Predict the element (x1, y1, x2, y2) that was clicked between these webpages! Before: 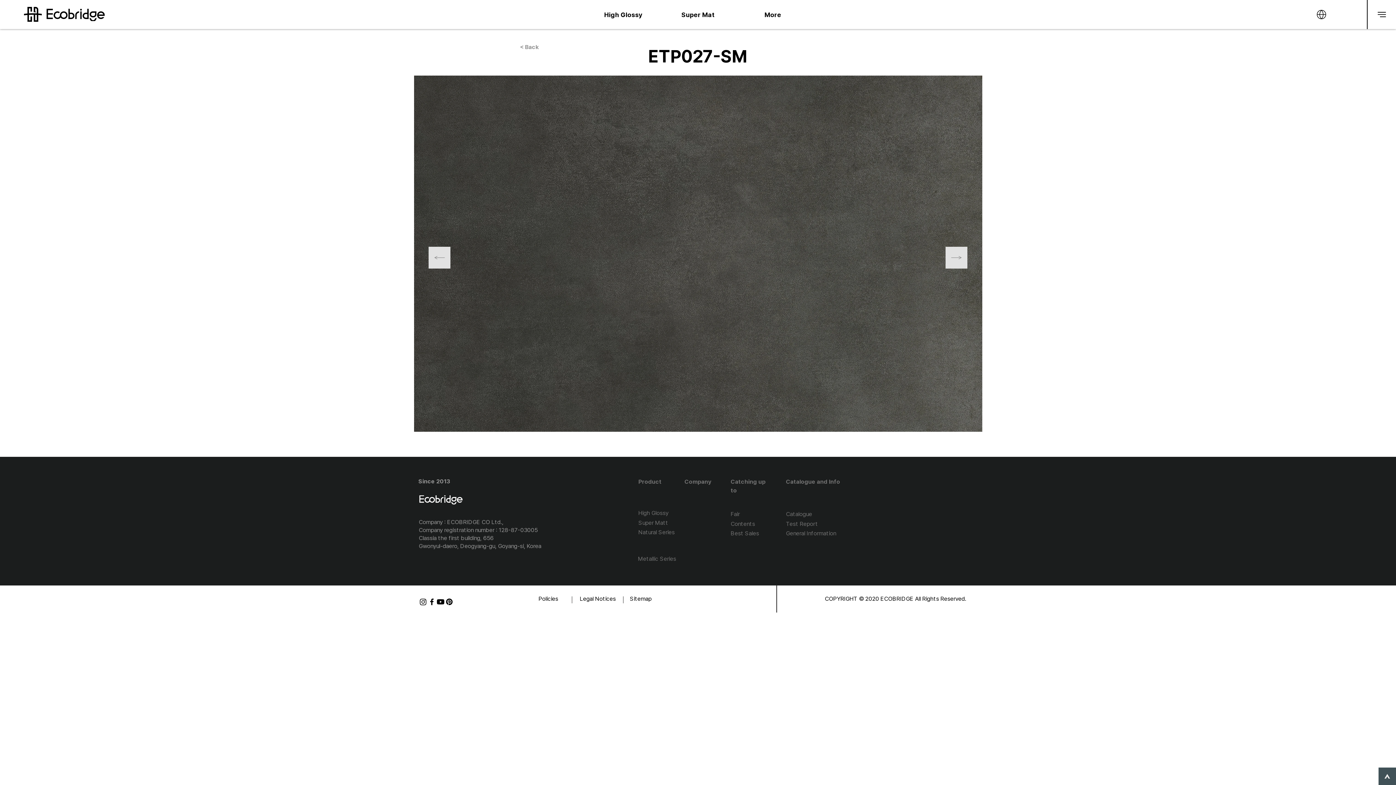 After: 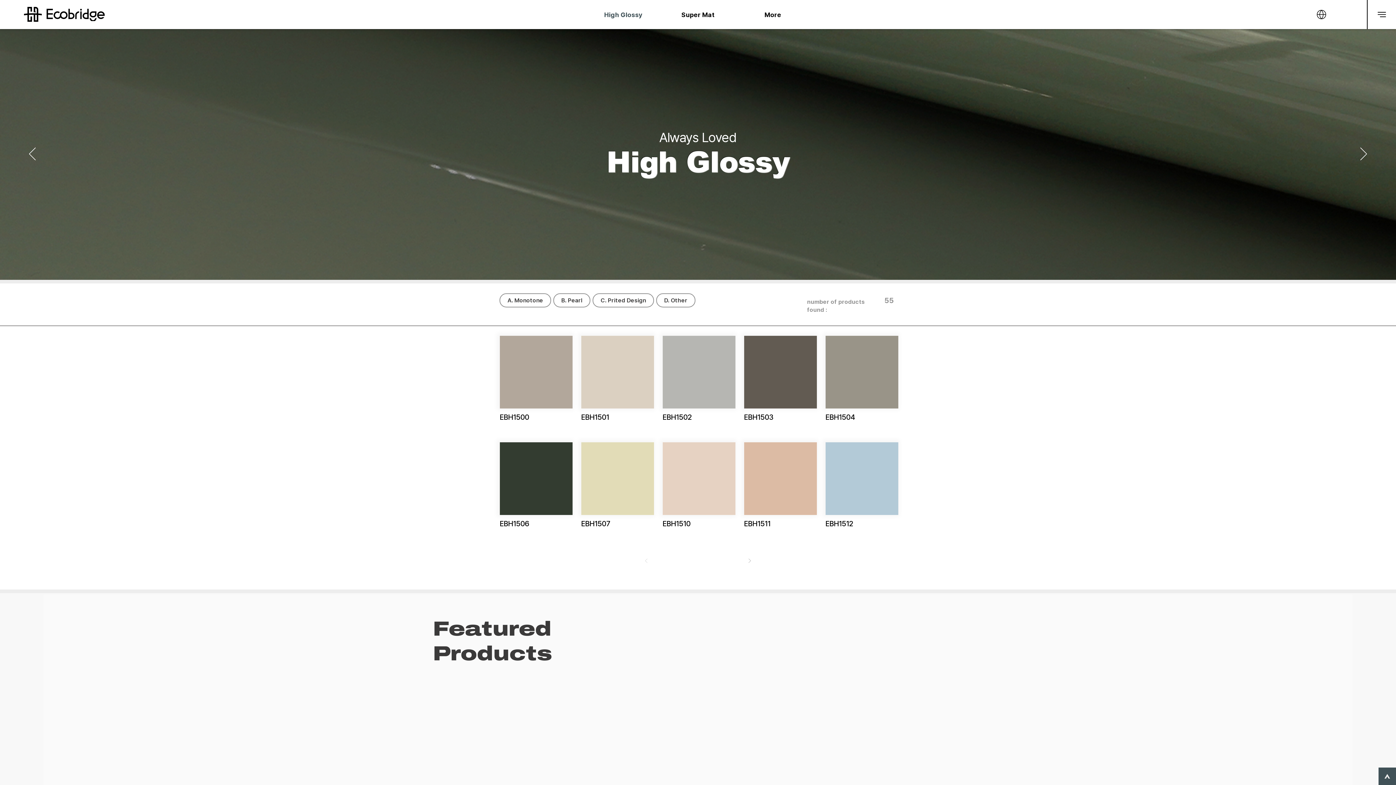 Action: bbox: (586, 9, 660, 20) label: High Glossy